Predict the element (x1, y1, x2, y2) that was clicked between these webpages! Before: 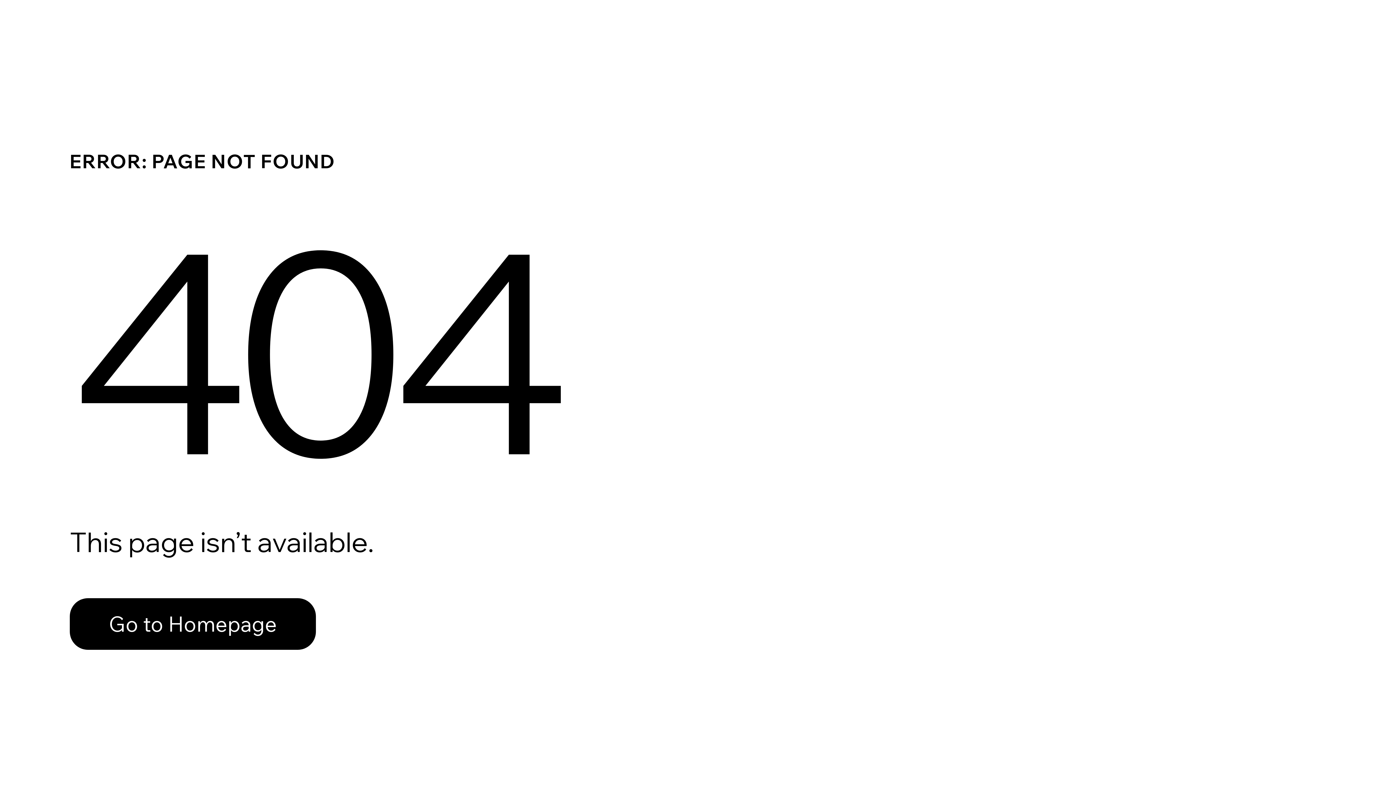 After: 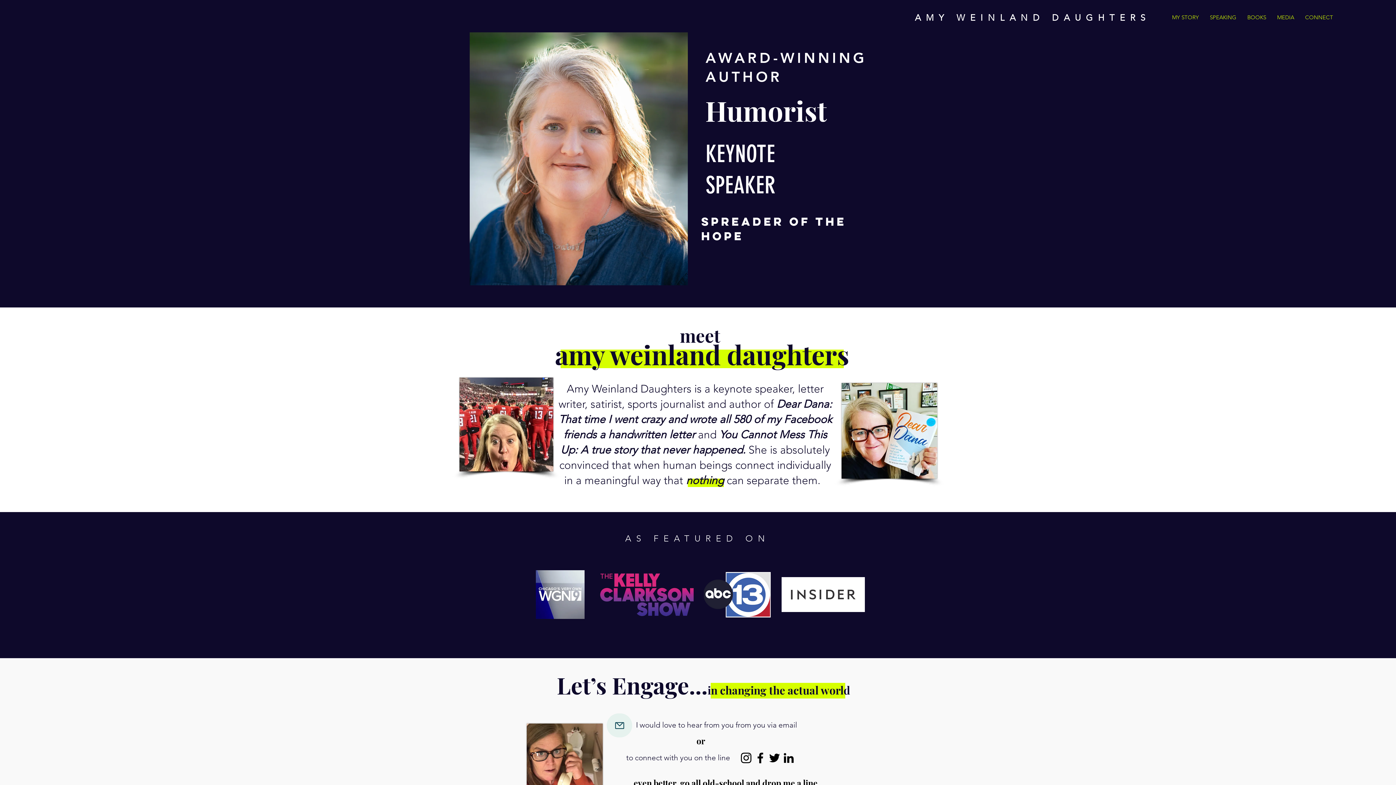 Action: bbox: (69, 598, 316, 650) label: Go to Homepage